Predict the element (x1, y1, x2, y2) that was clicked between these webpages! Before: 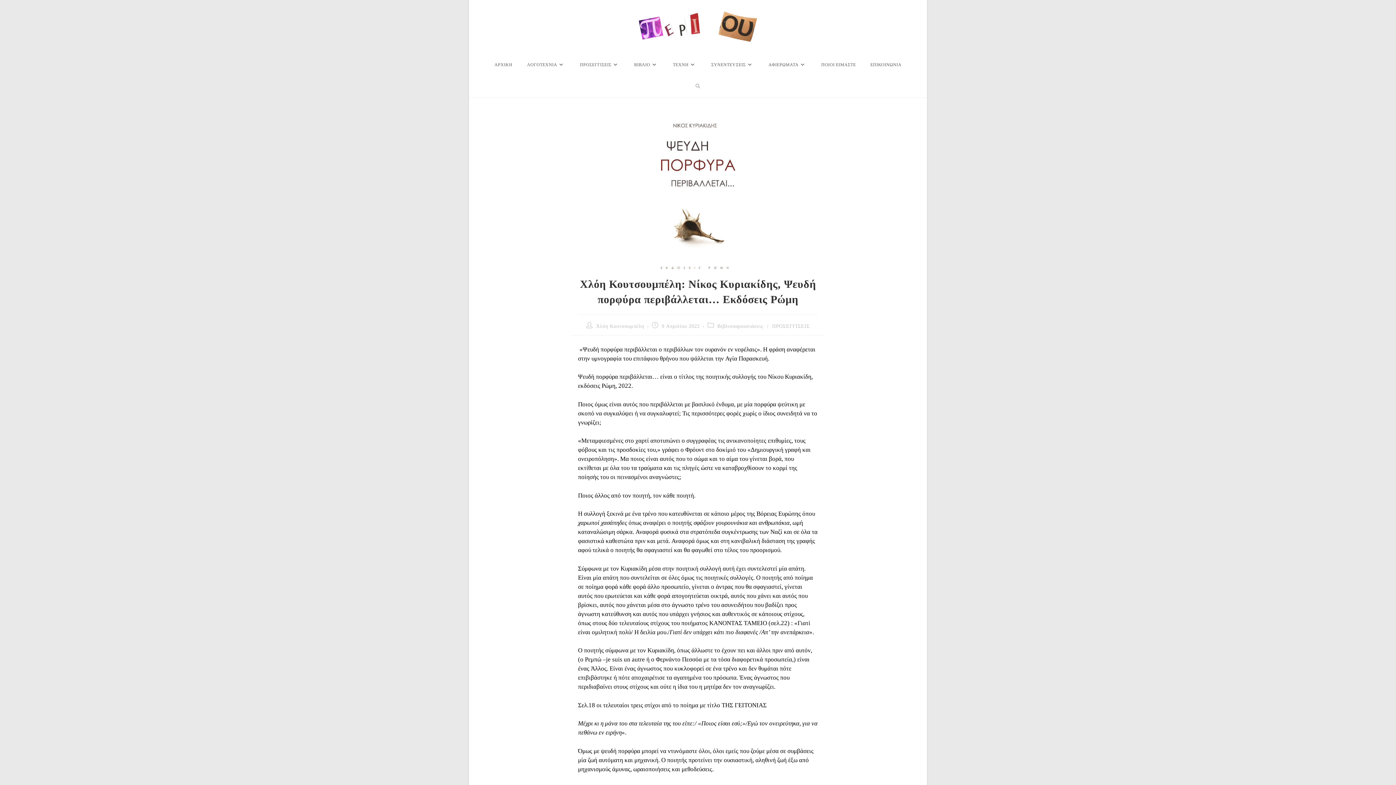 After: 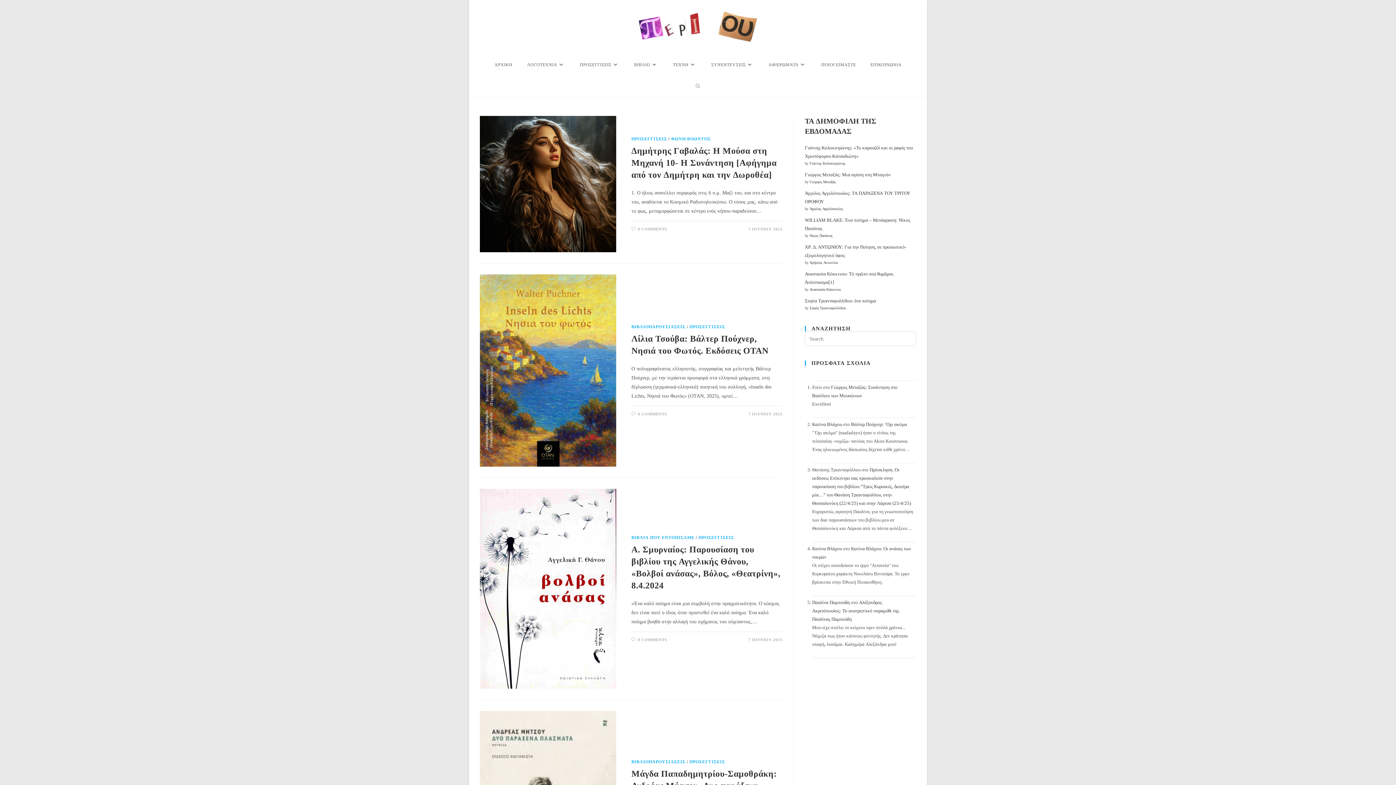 Action: label: ΠΡΟΣΕΓΓΙΣΕΙΣ bbox: (772, 323, 809, 329)